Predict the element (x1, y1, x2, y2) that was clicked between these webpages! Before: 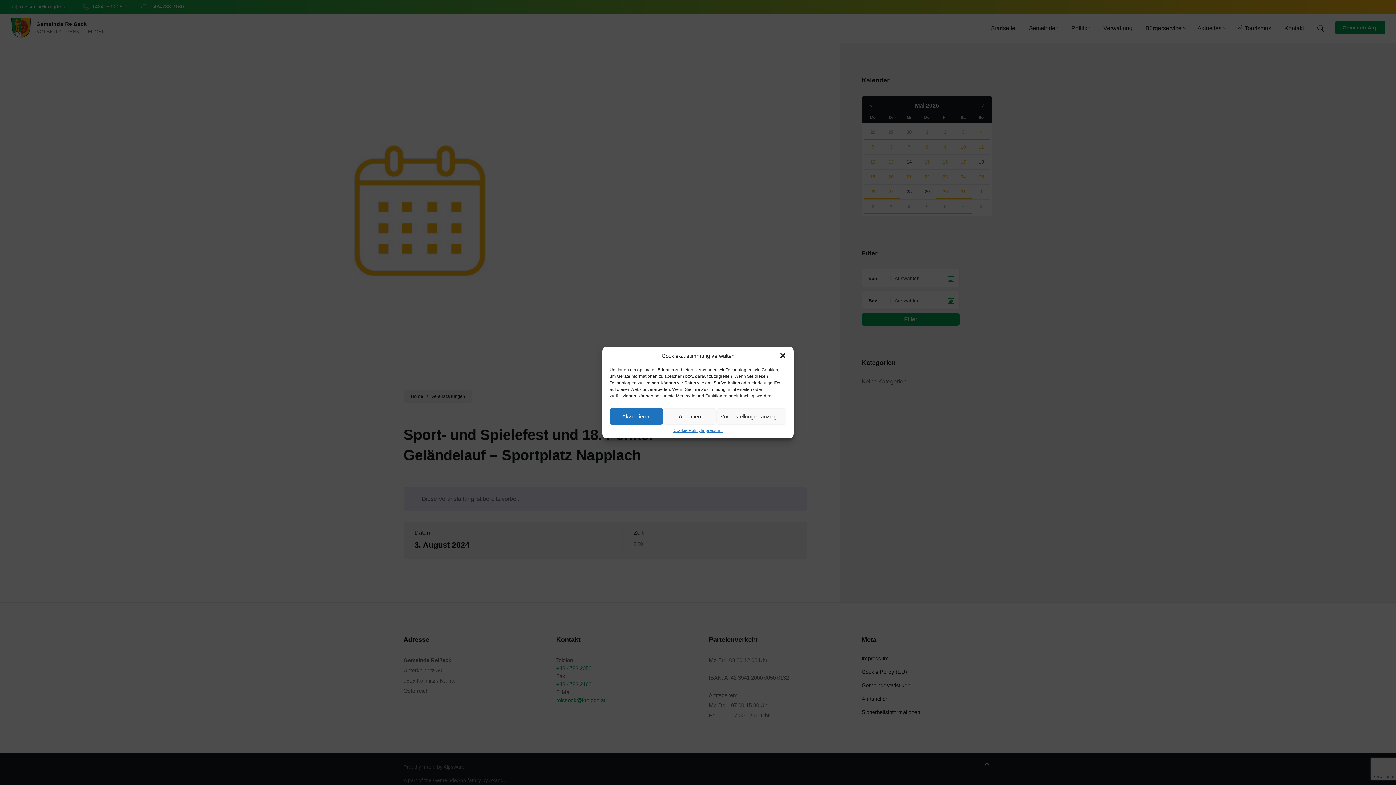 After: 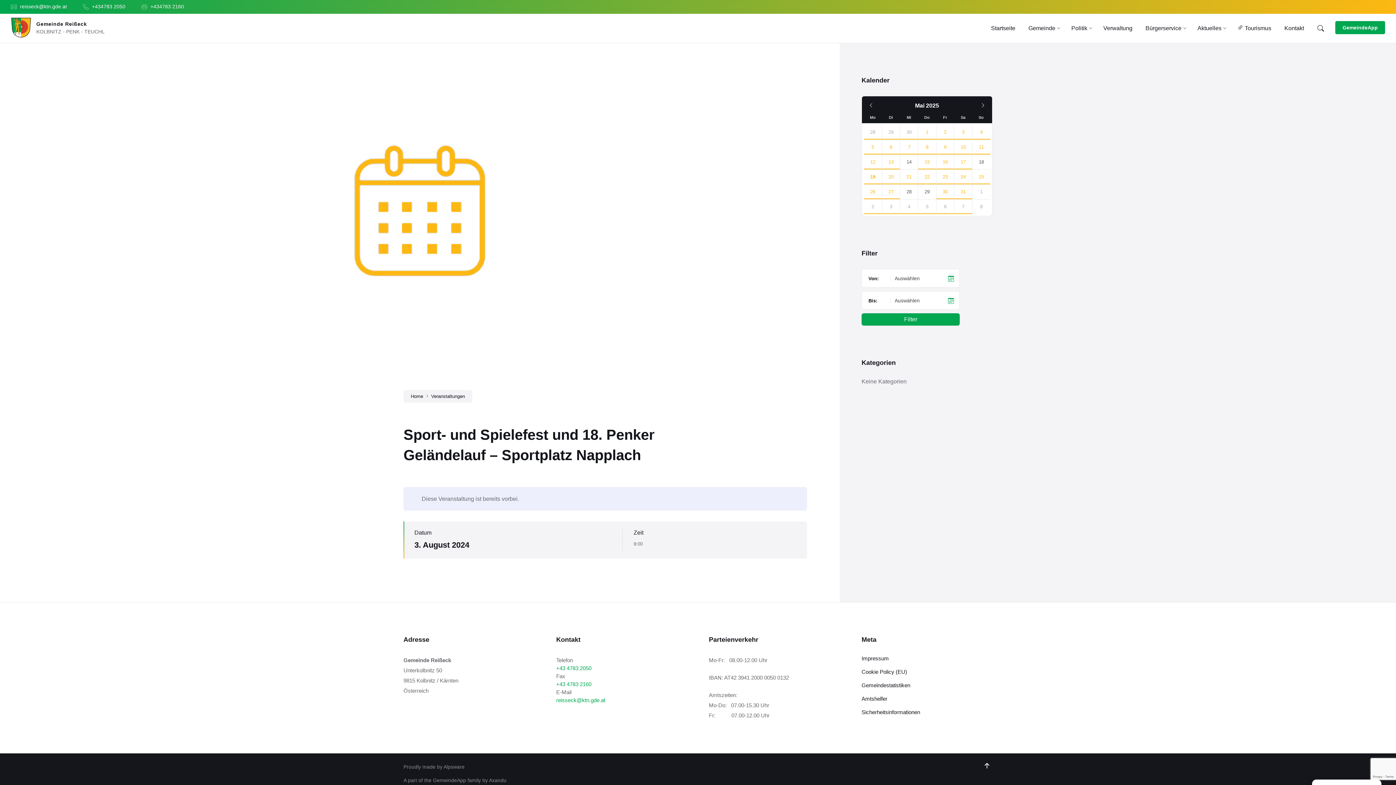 Action: bbox: (609, 408, 663, 424) label: Akzeptieren